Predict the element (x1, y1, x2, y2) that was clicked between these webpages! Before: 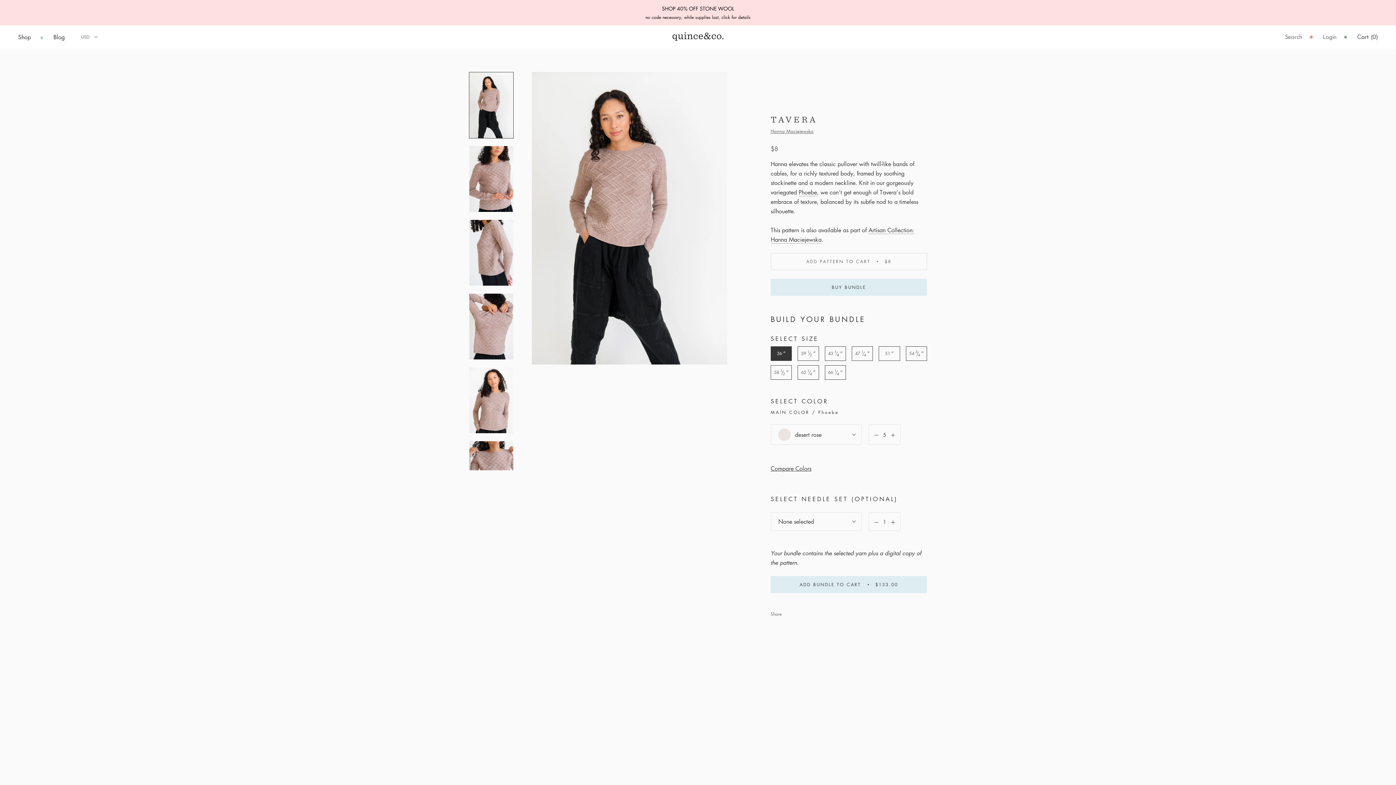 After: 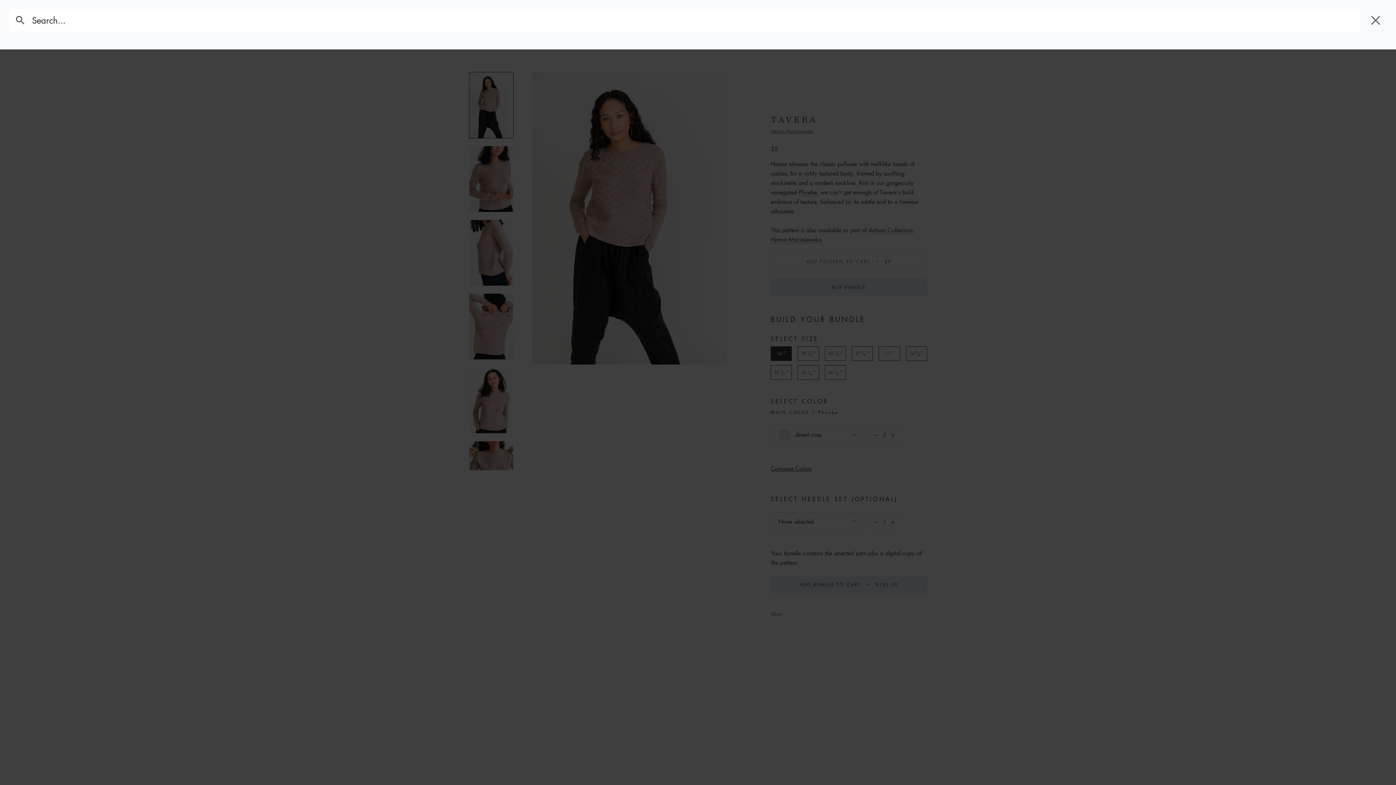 Action: label: Search bbox: (1285, 32, 1313, 41)